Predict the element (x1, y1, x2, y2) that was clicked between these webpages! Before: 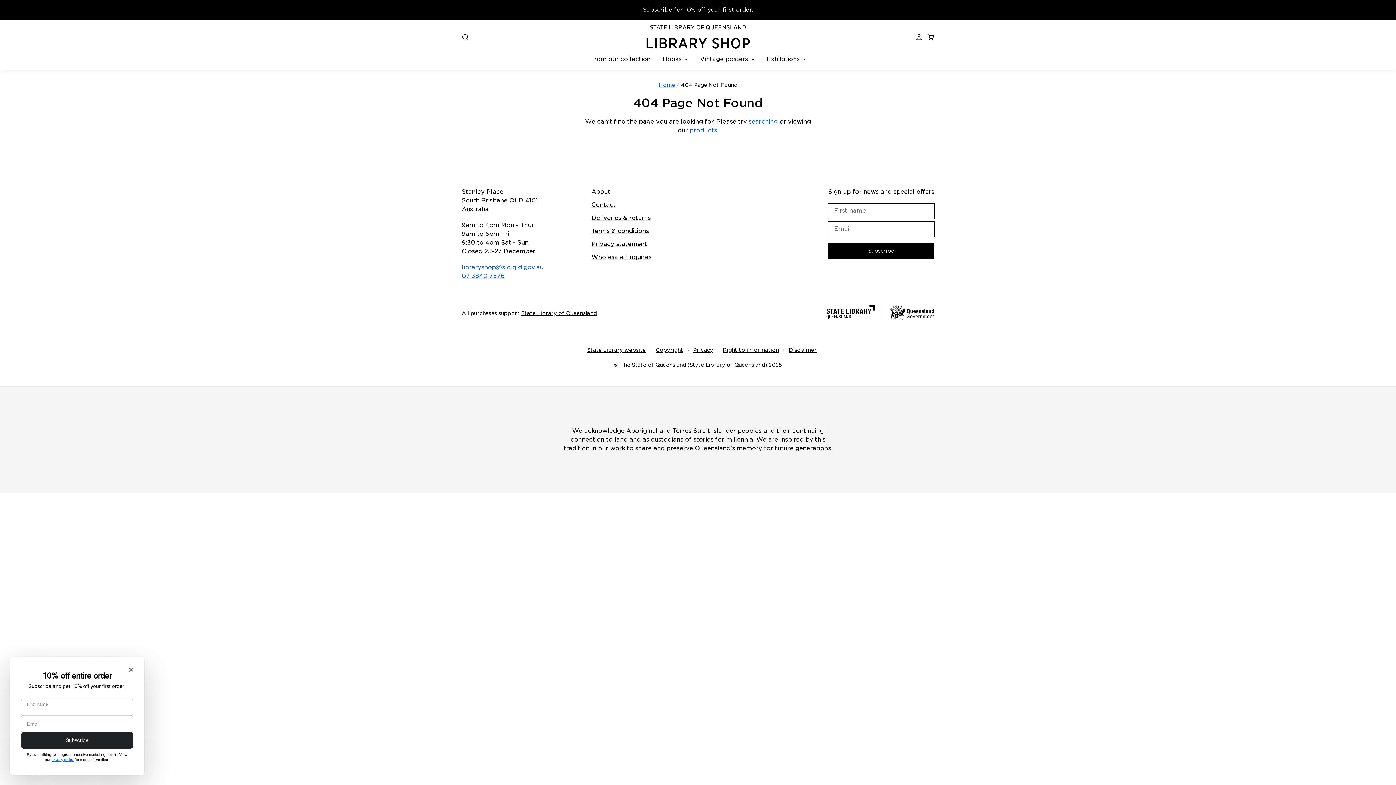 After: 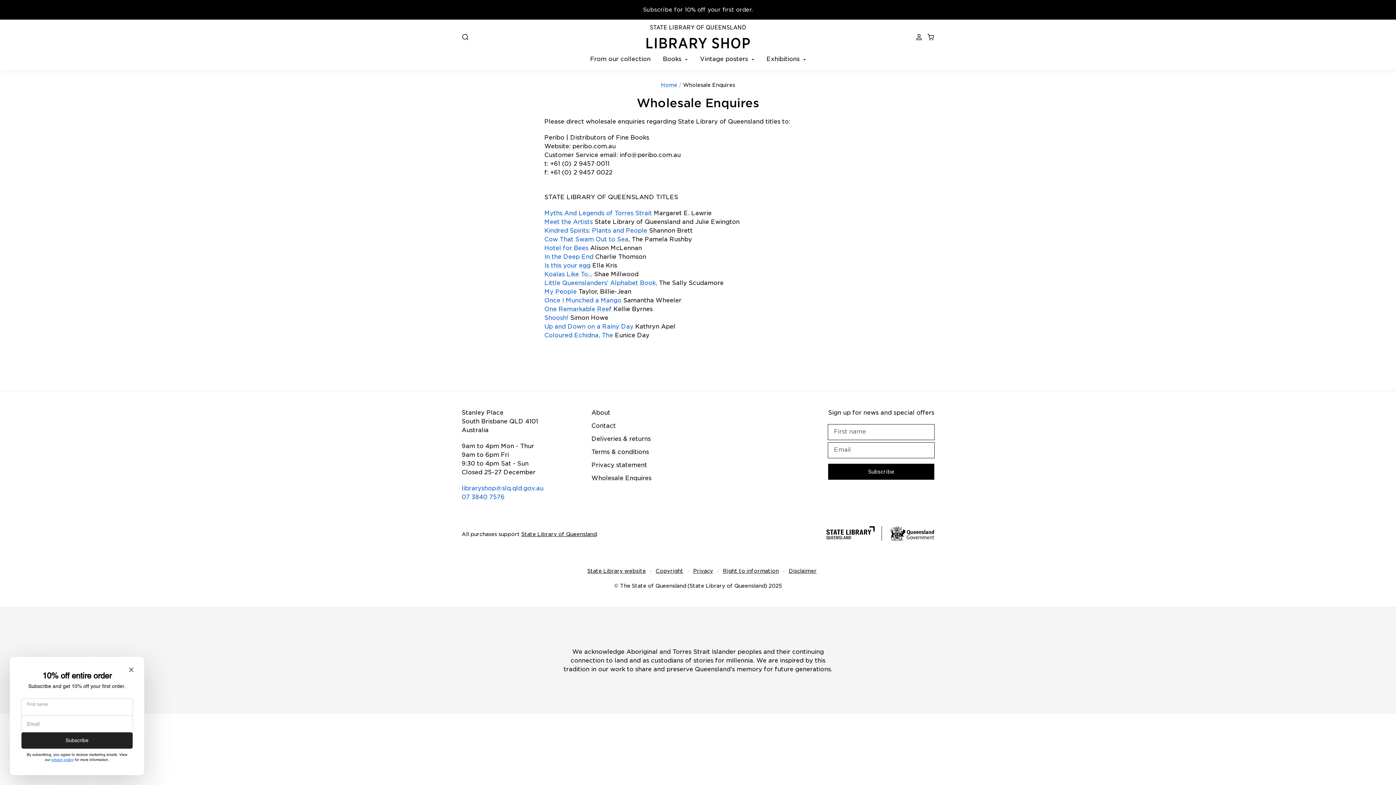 Action: bbox: (591, 253, 651, 260) label: Wholesale Enquires